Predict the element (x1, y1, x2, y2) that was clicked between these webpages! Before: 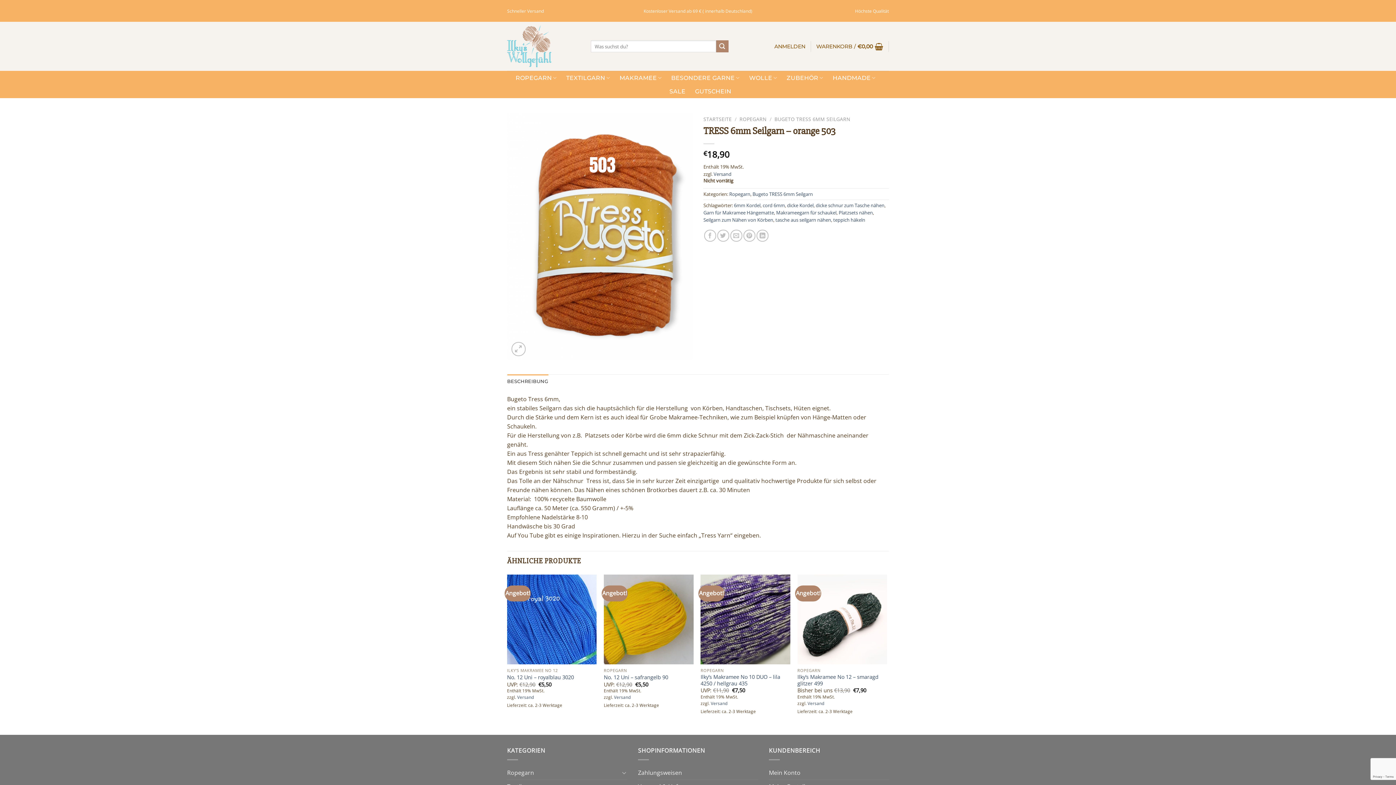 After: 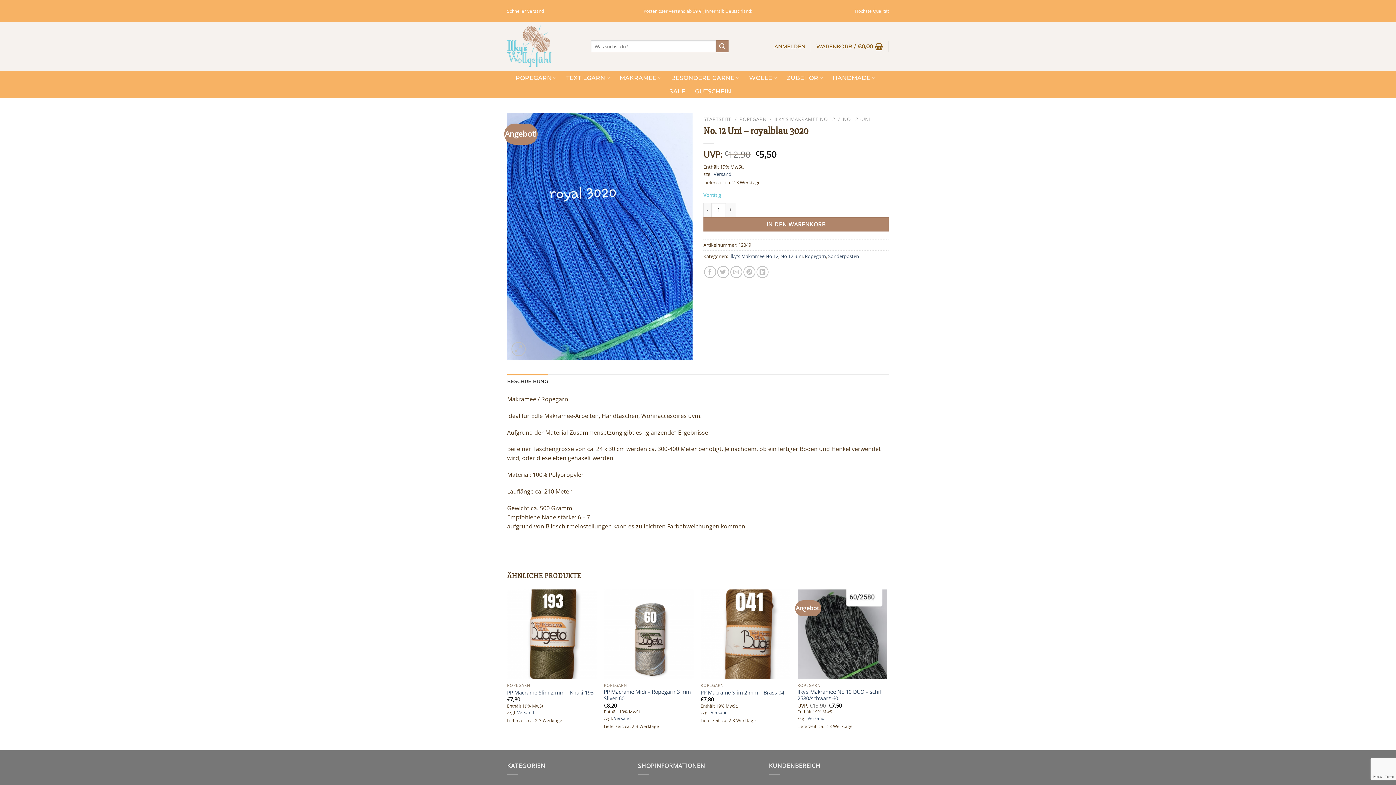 Action: bbox: (507, 574, 596, 664) label: No. 12 Uni - royalblau 3020